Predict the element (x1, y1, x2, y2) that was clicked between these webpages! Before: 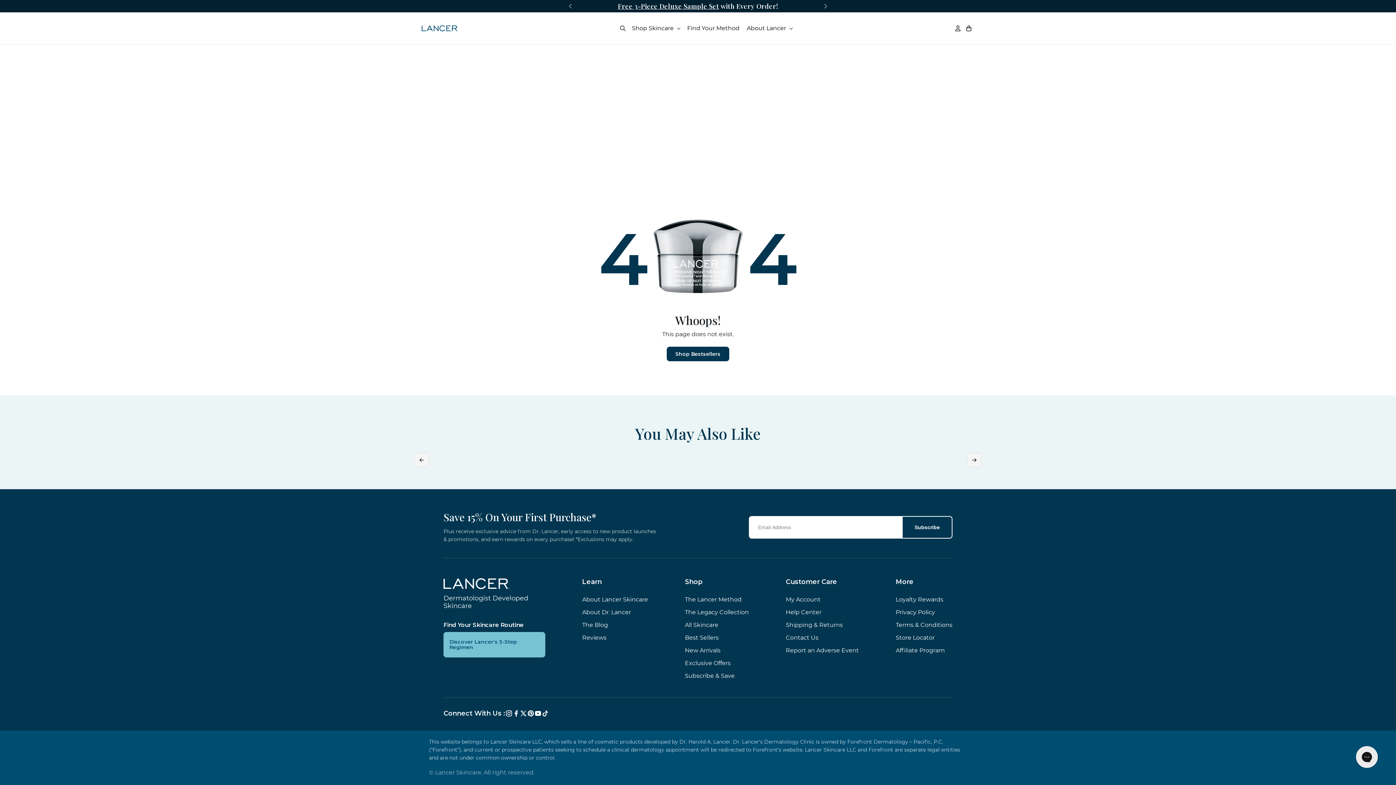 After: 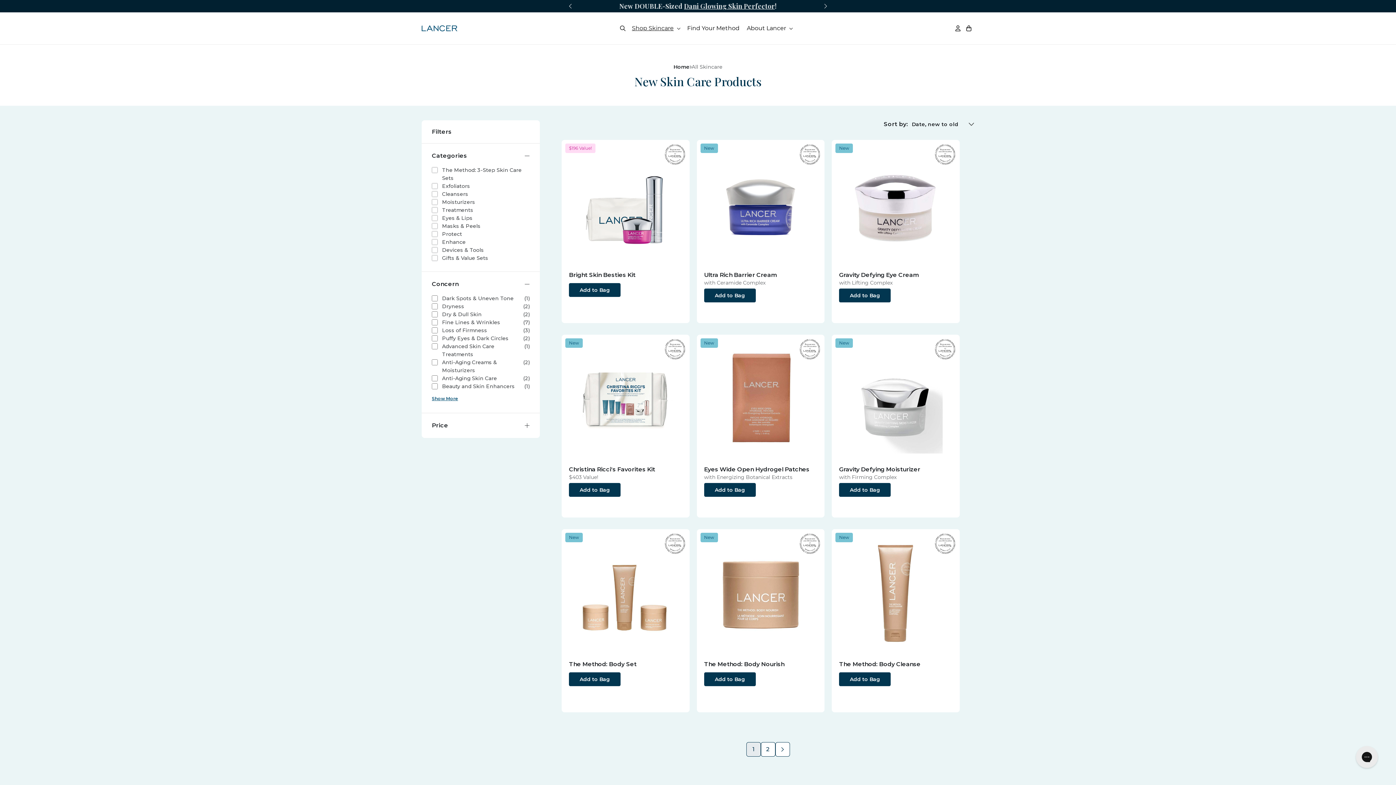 Action: bbox: (685, 647, 720, 654) label: New Arrivals